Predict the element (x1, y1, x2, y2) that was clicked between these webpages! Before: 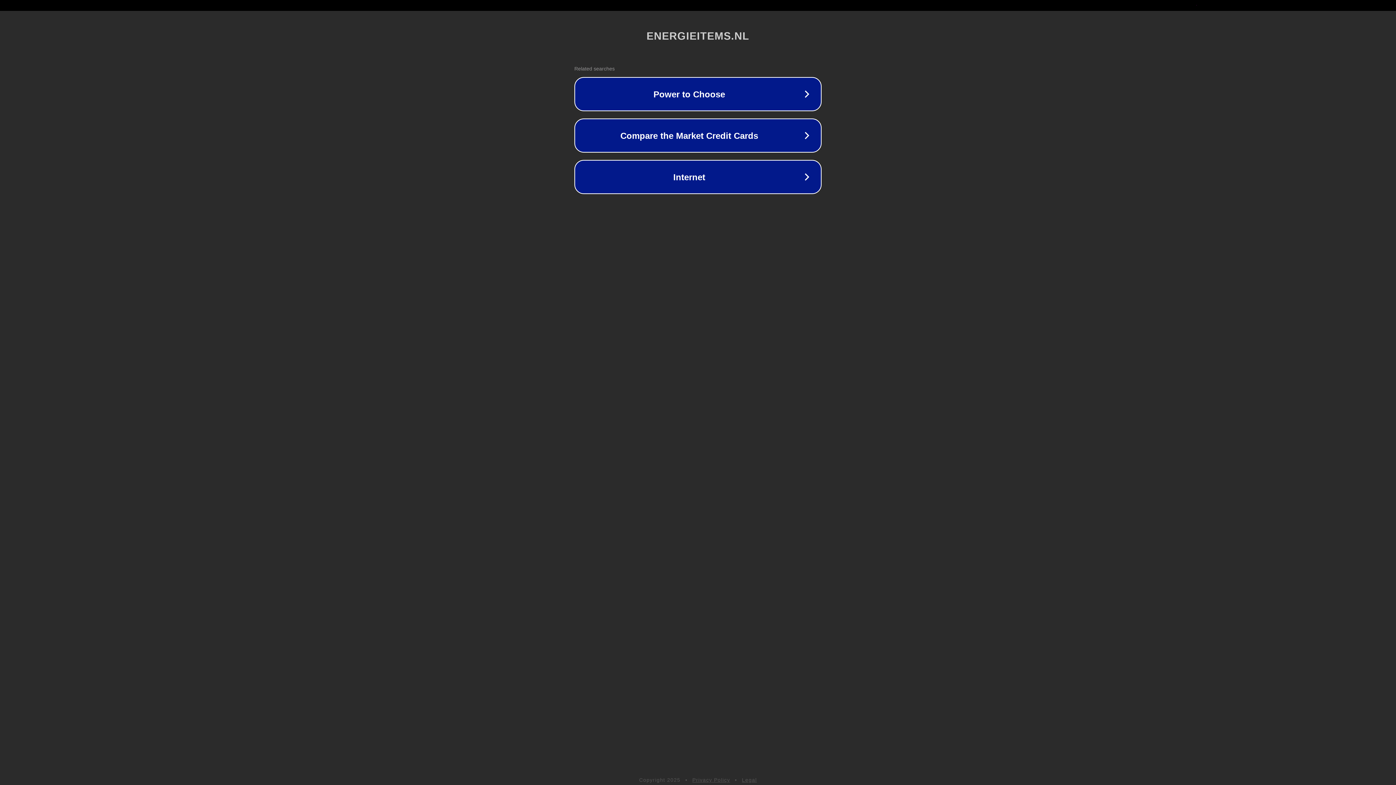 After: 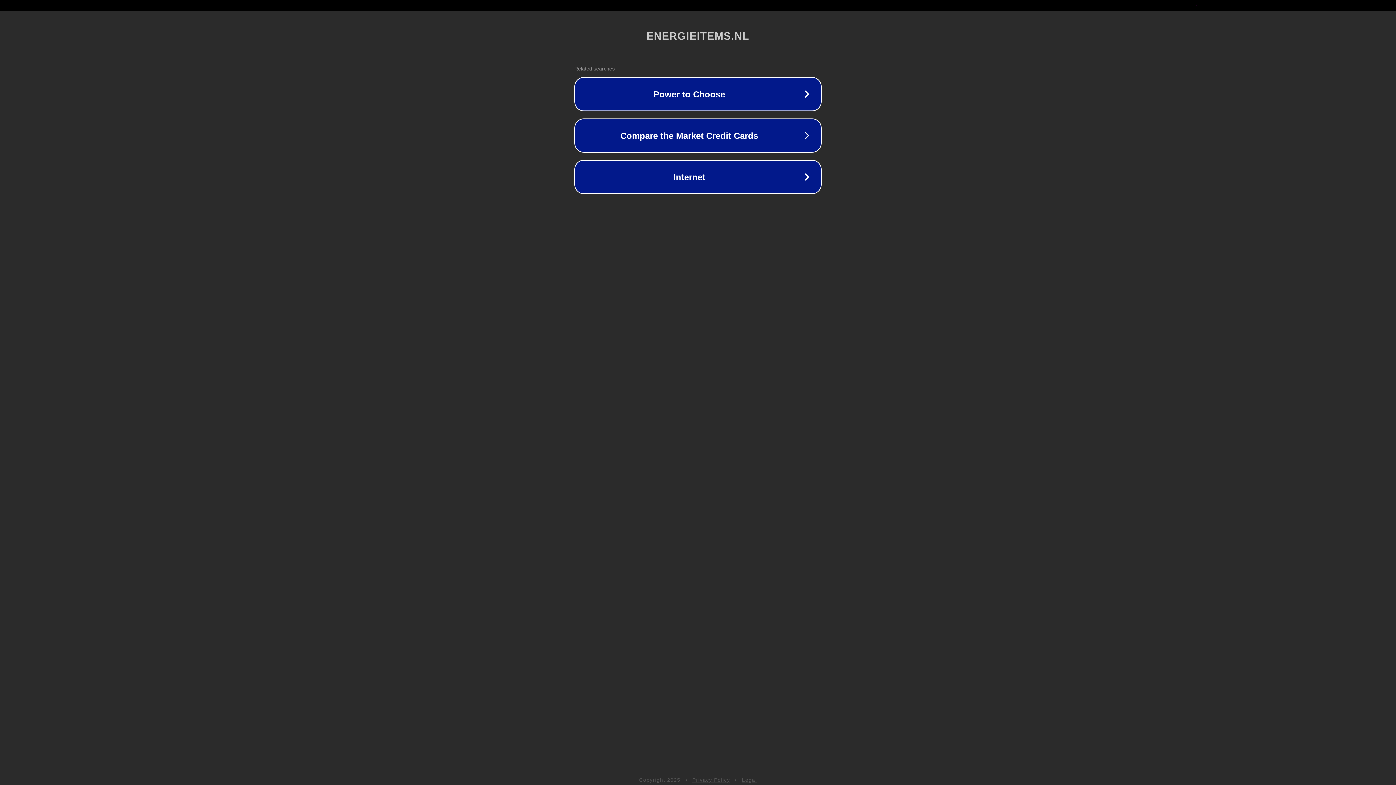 Action: bbox: (692, 777, 730, 783) label: Privacy Policy